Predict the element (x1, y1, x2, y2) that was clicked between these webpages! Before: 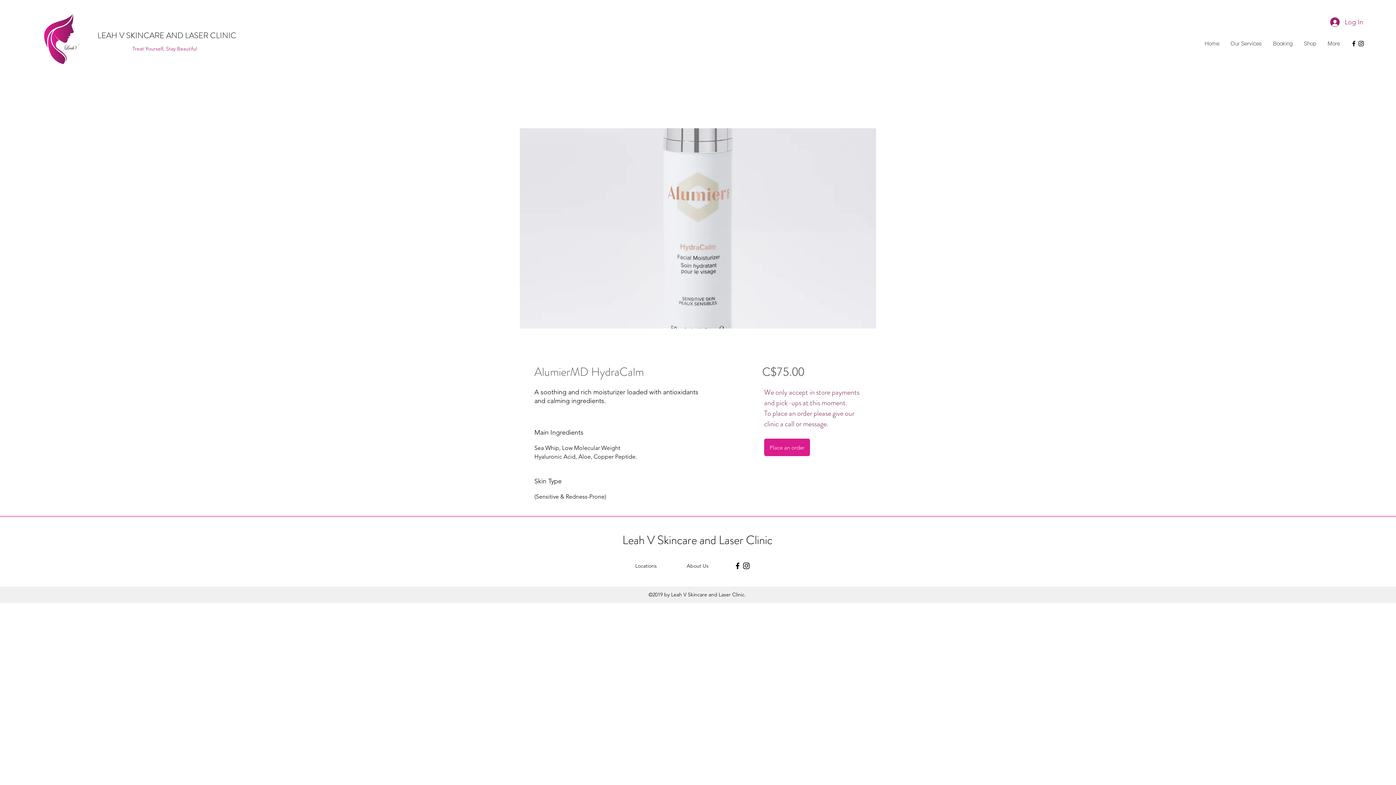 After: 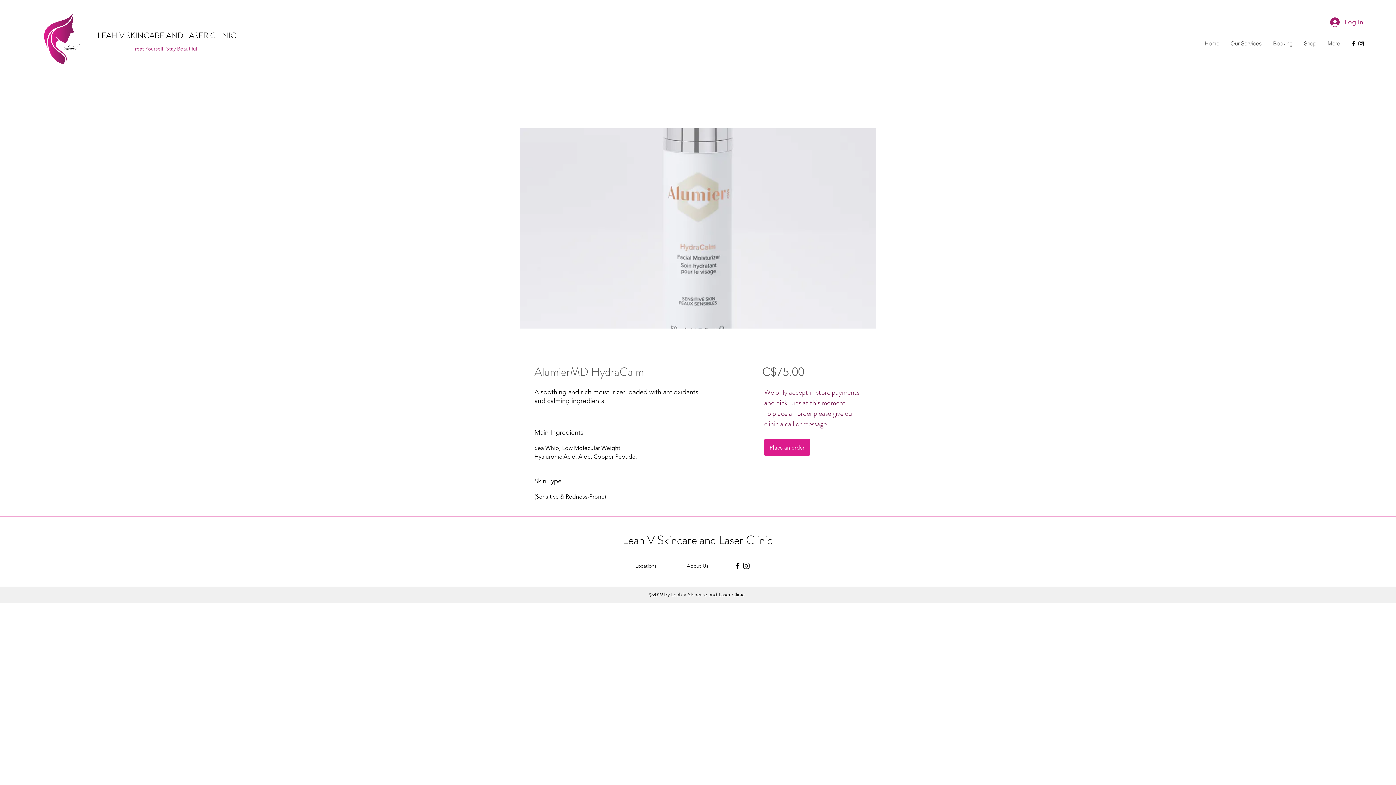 Action: label: facebook bbox: (1350, 40, 1357, 47)